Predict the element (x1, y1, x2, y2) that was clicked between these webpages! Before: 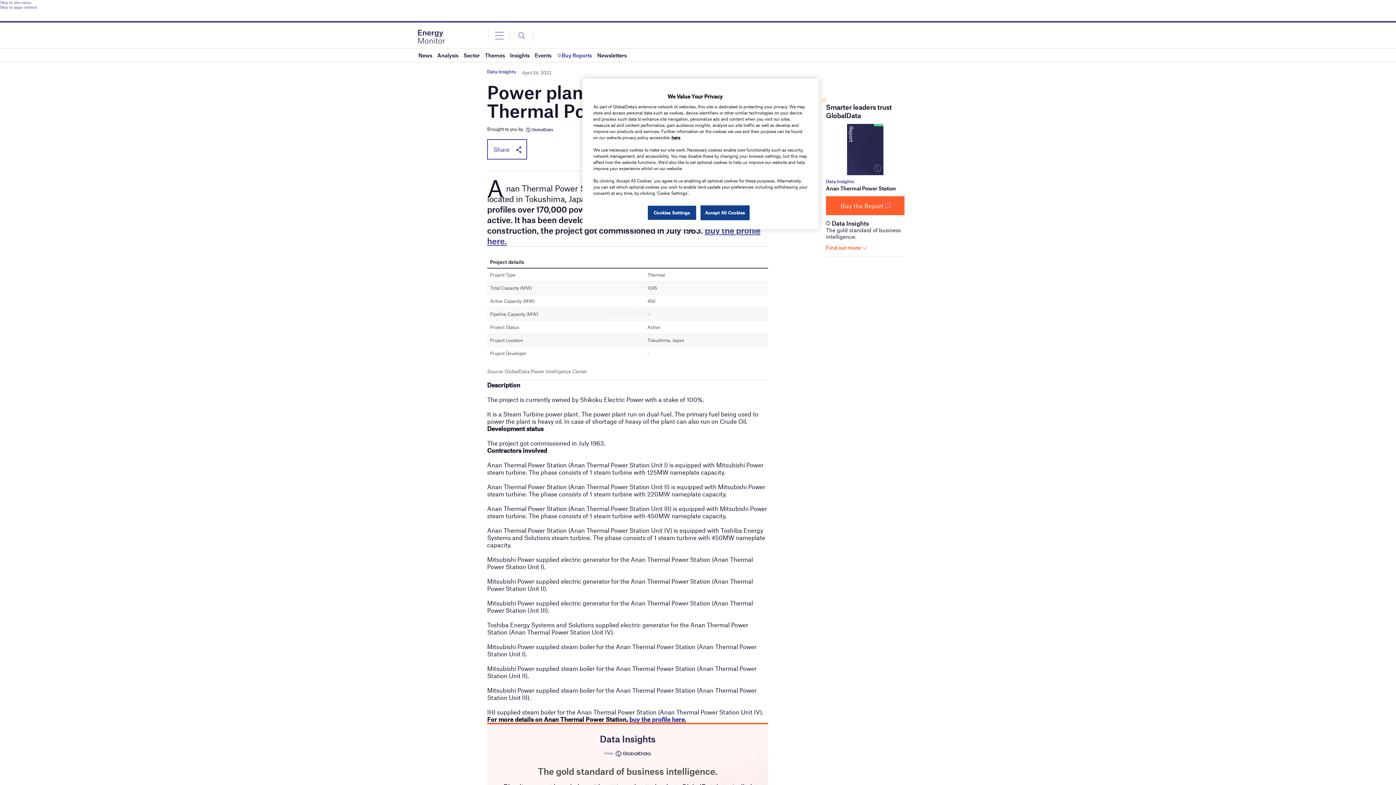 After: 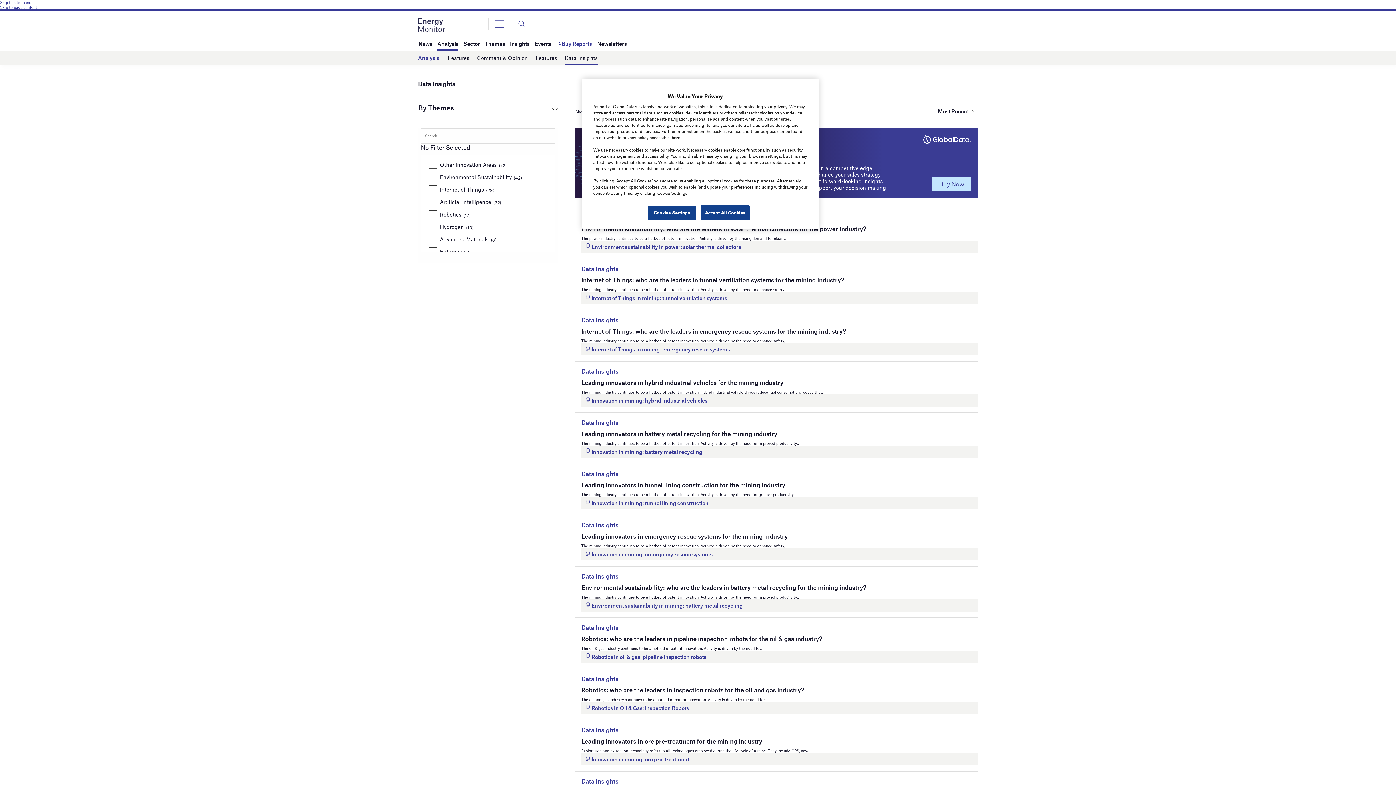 Action: bbox: (487, 69, 516, 74) label: Data Insights